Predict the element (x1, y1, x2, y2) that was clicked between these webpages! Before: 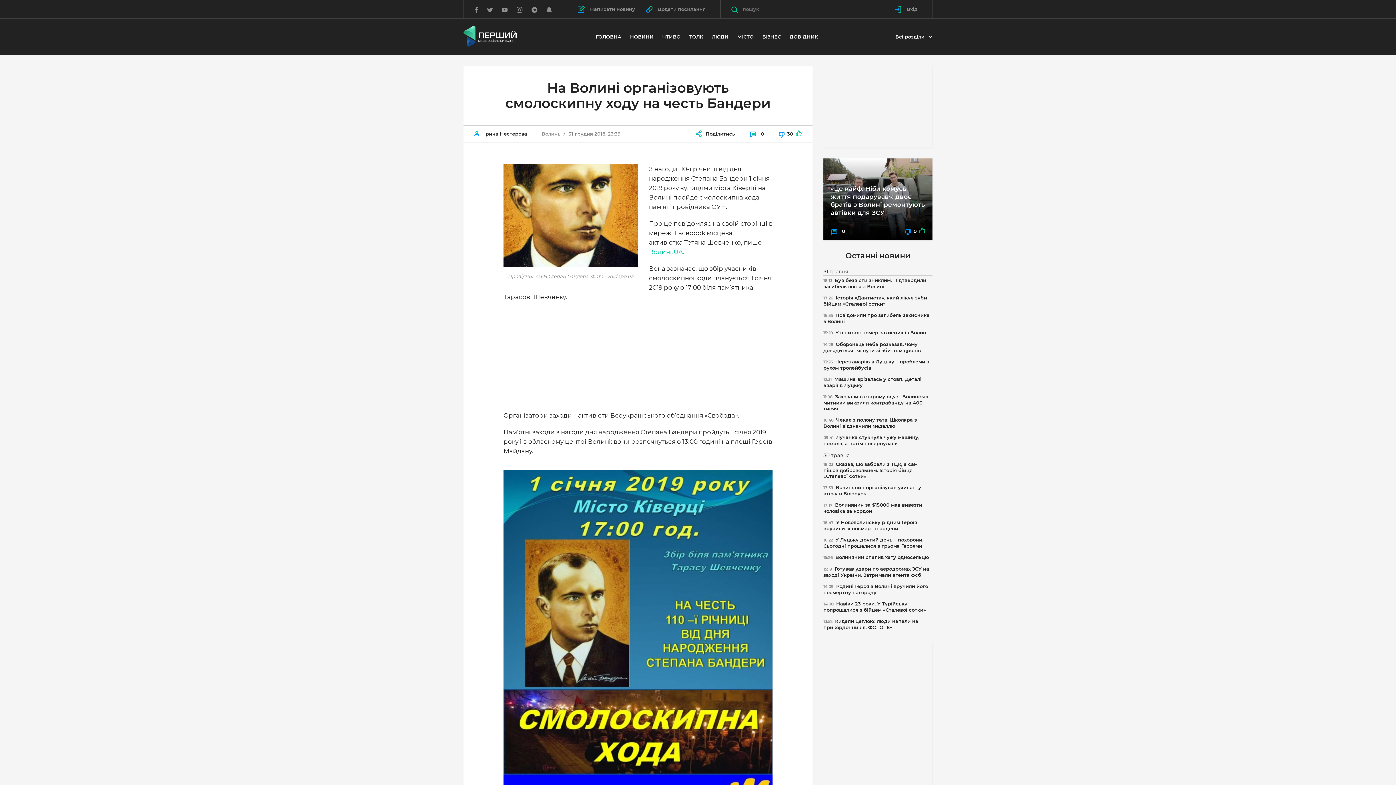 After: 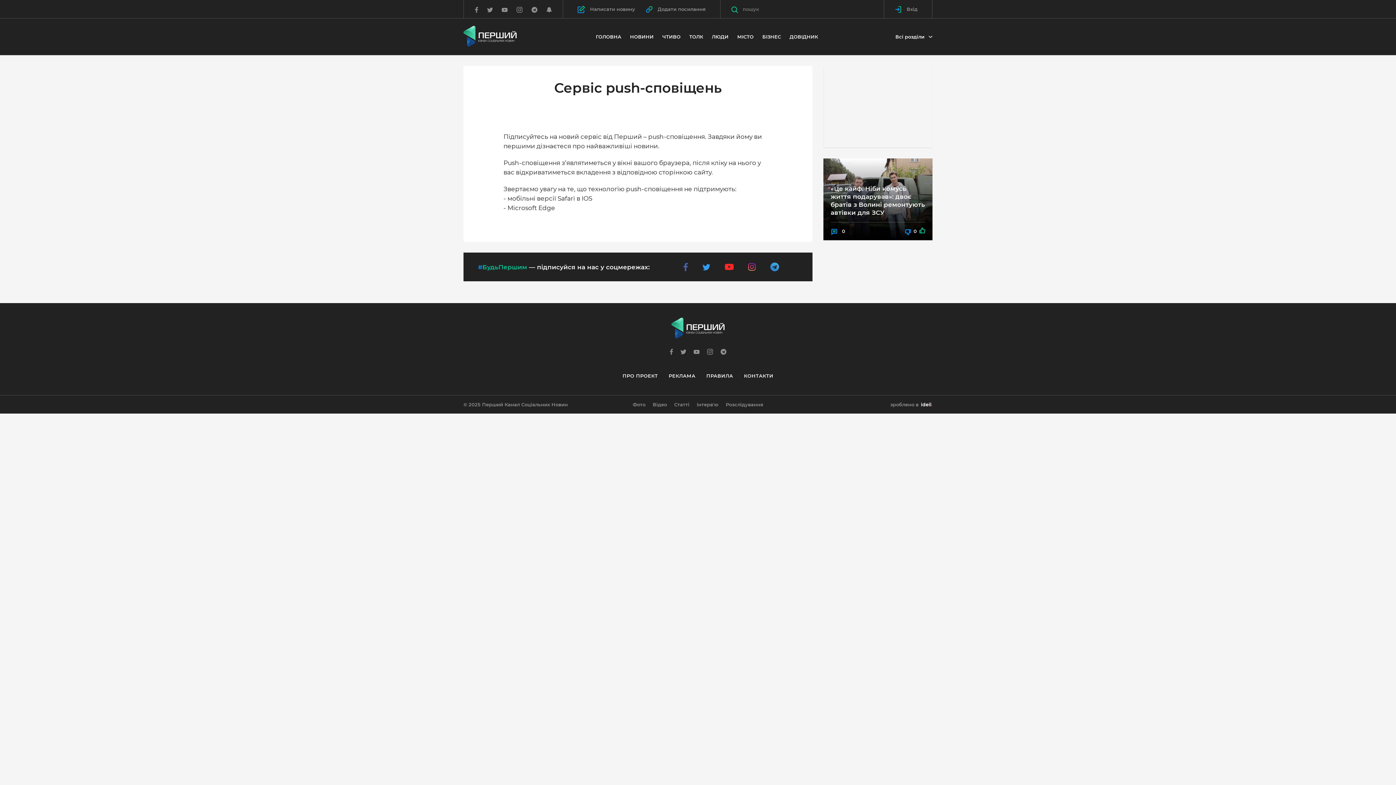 Action: bbox: (542, 0, 556, 18)